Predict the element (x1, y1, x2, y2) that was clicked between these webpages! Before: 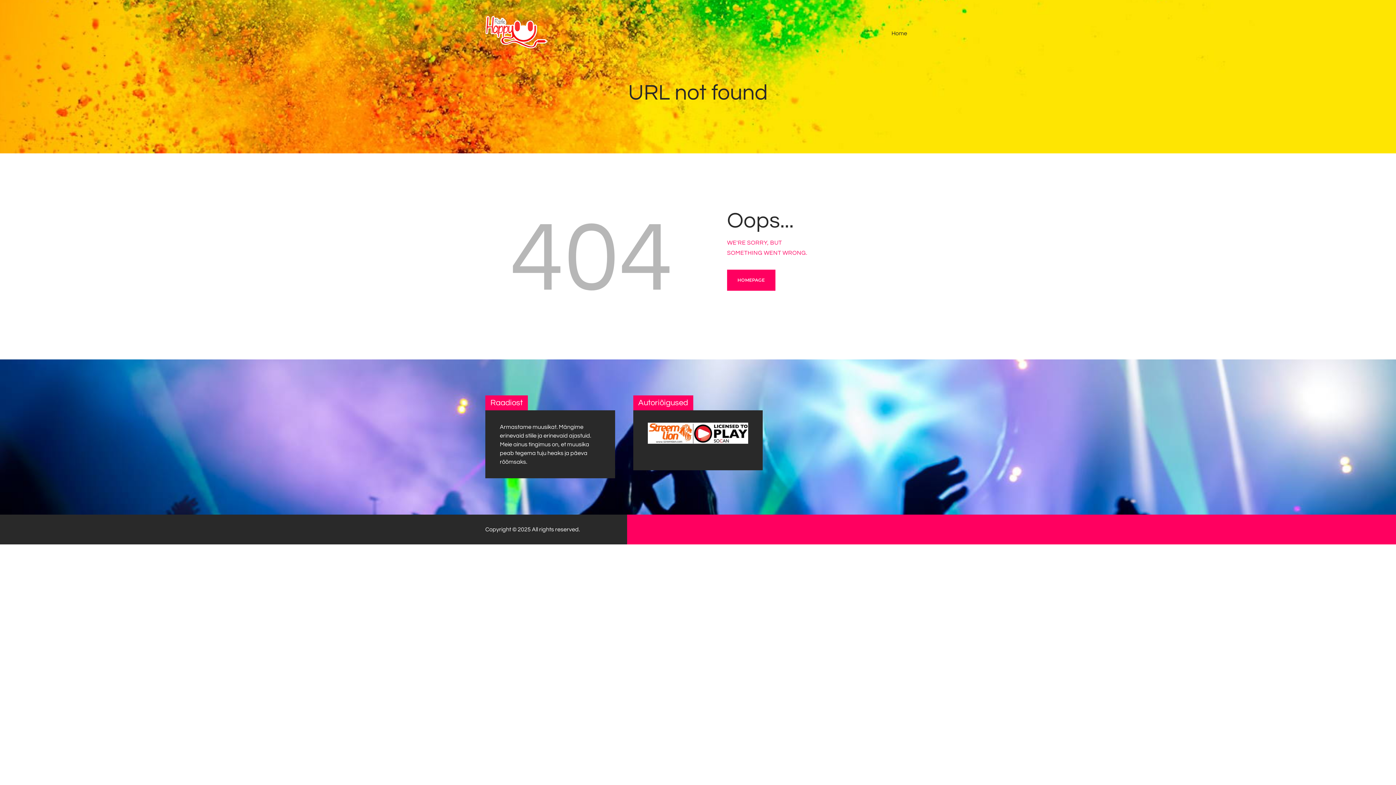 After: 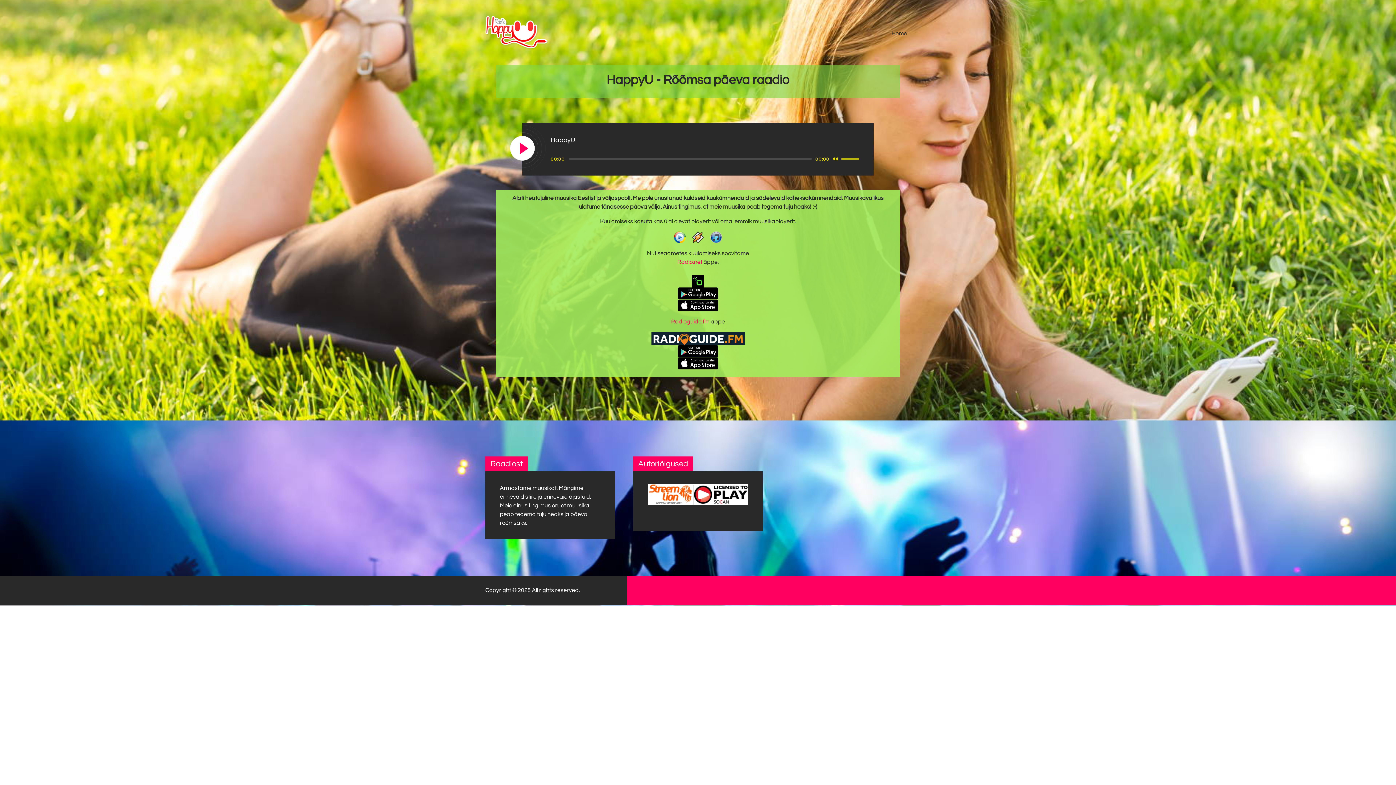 Action: bbox: (727, 269, 775, 290) label: HOMEPAGE